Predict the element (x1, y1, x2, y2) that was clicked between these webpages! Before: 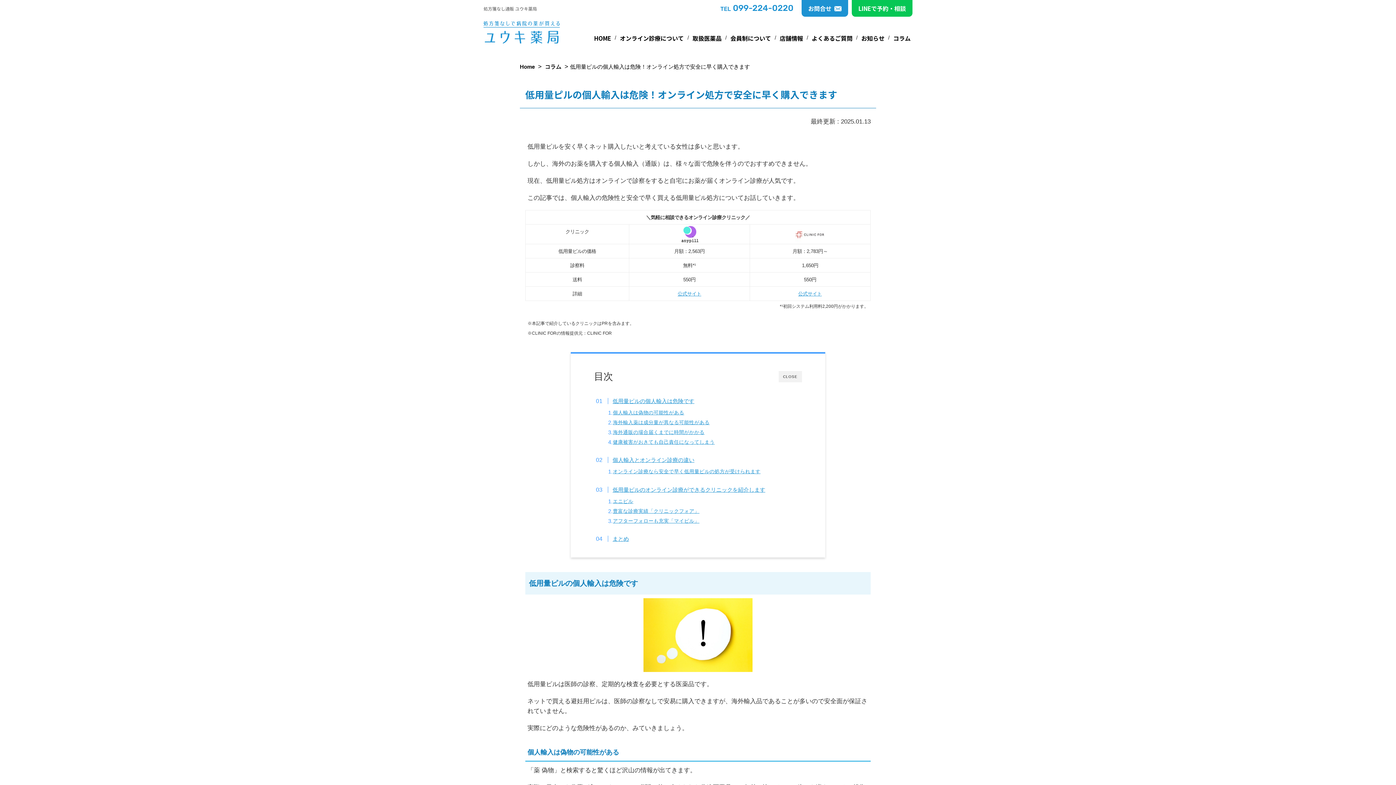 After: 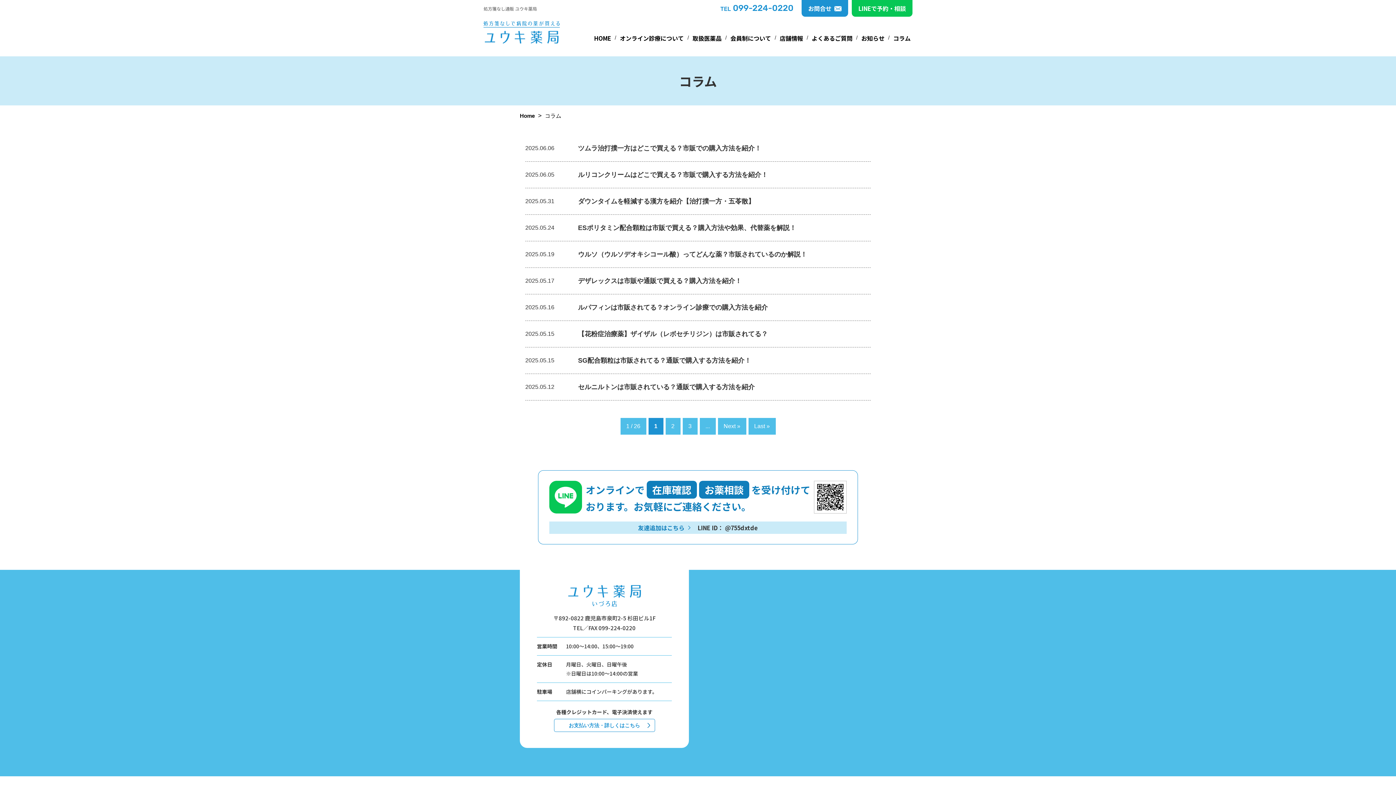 Action: bbox: (891, 32, 912, 43) label: コラム